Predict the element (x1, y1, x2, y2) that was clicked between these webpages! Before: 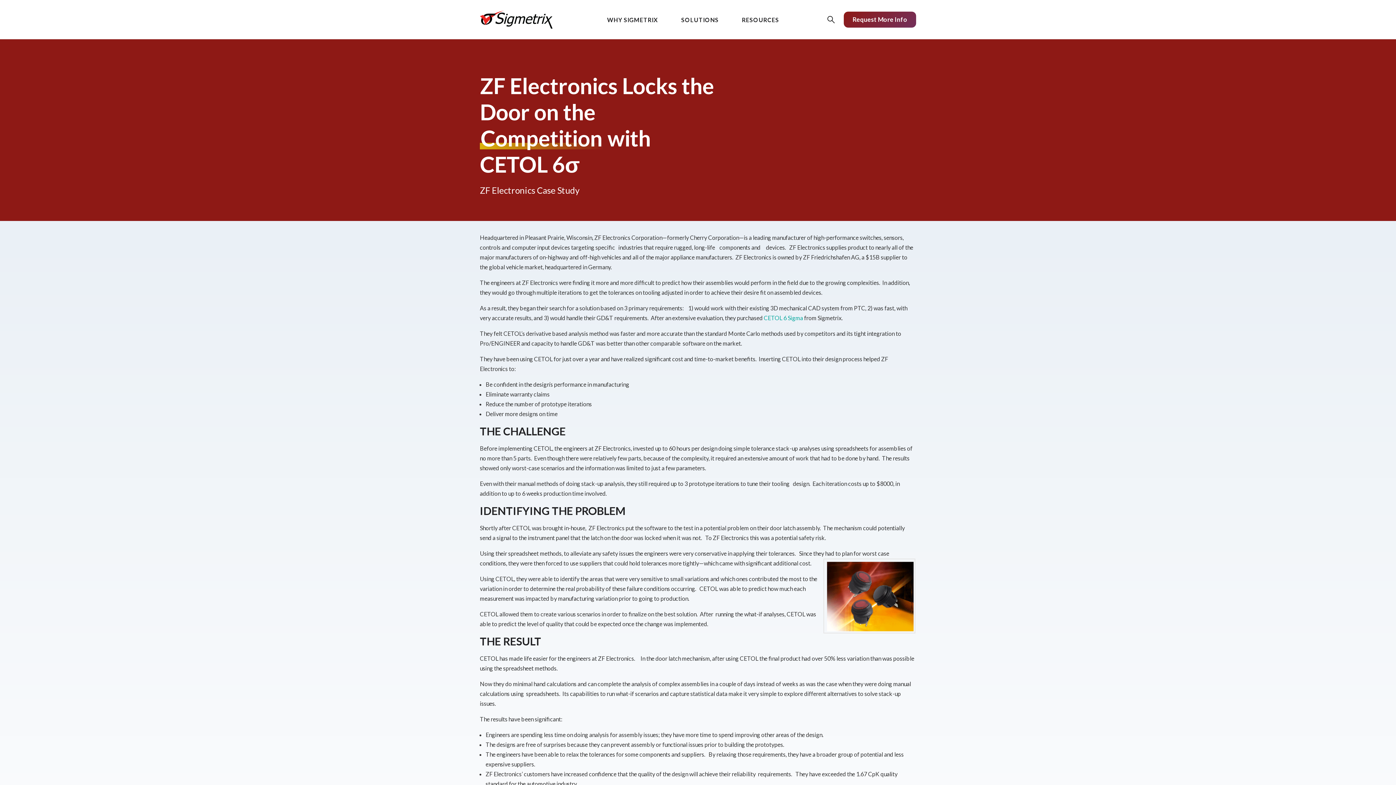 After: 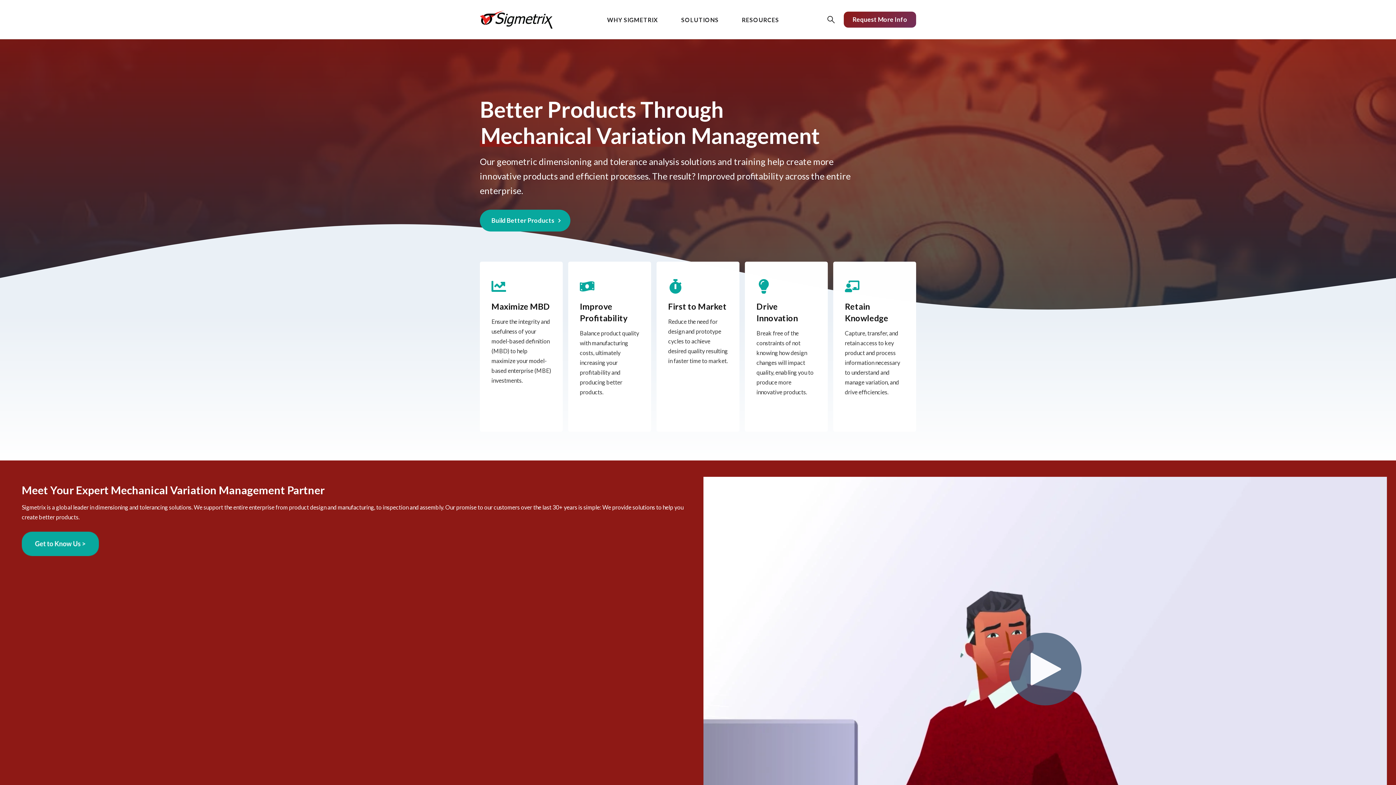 Action: bbox: (480, 10, 552, 28)